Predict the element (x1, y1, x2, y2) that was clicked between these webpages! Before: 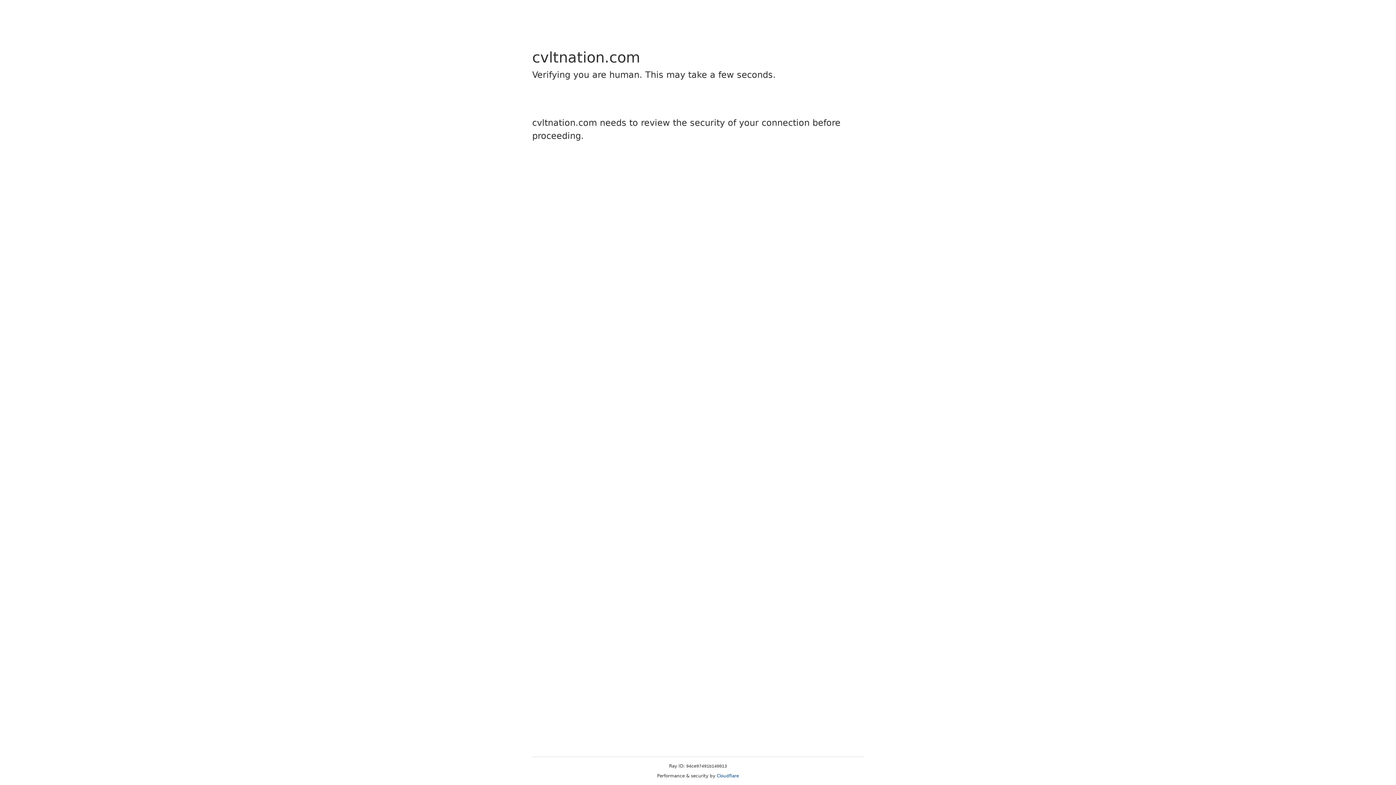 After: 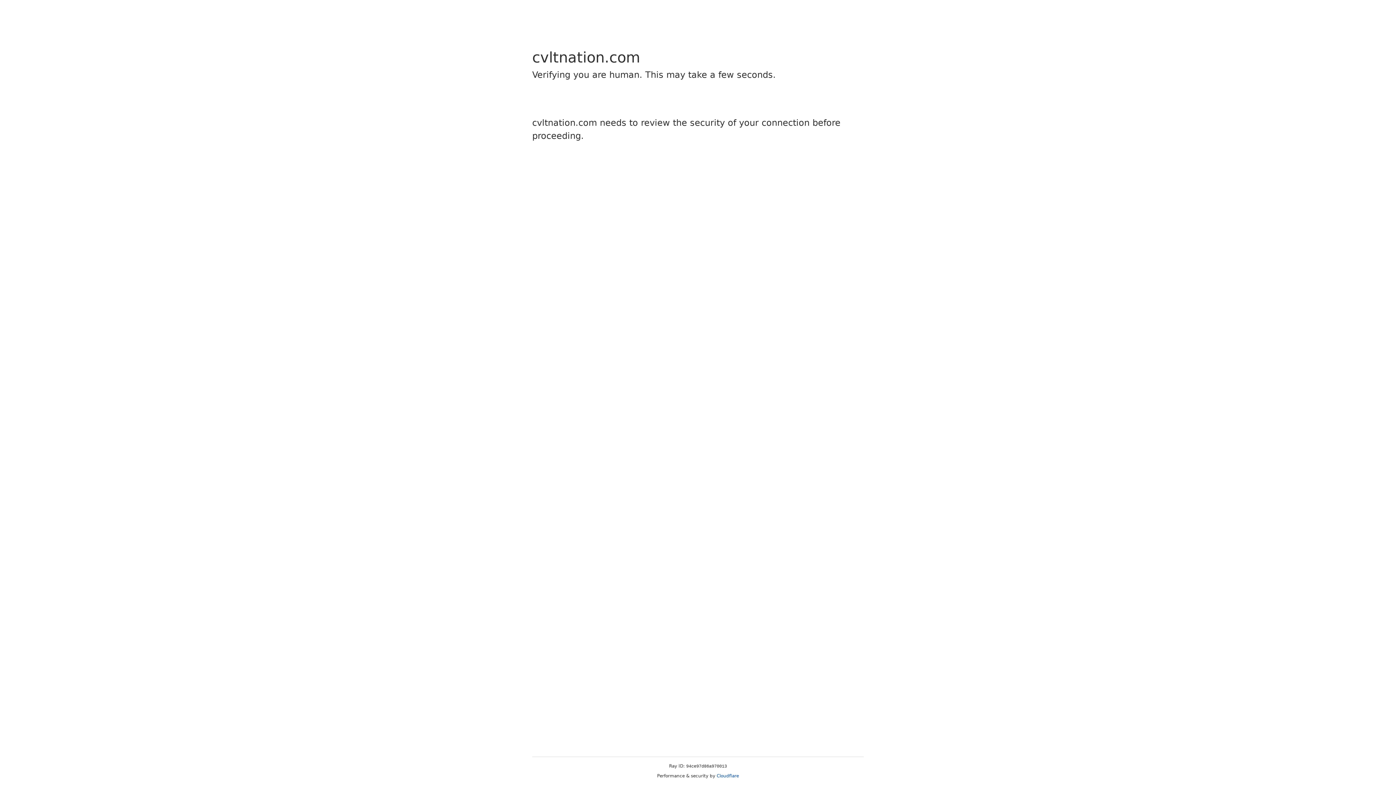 Action: label: Cloudflare bbox: (716, 773, 739, 778)